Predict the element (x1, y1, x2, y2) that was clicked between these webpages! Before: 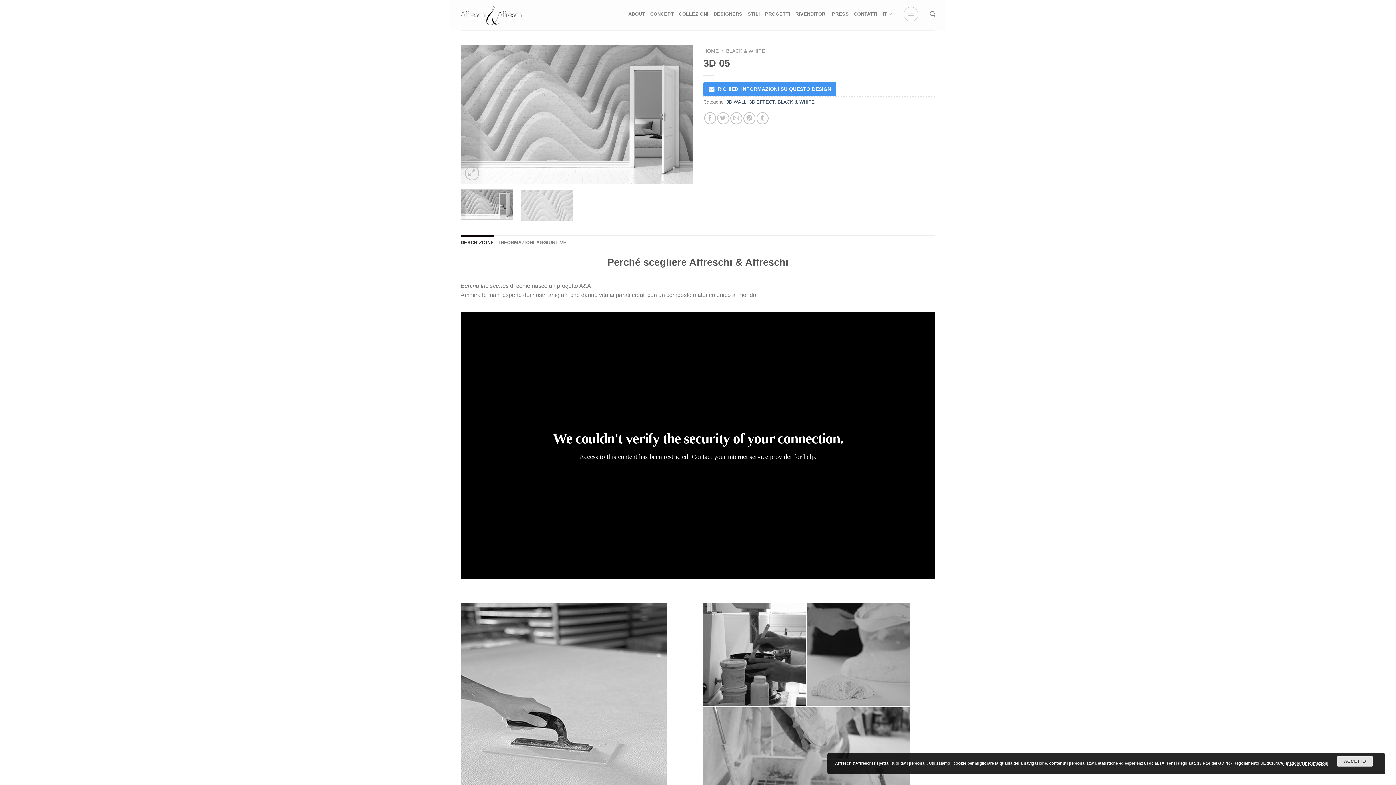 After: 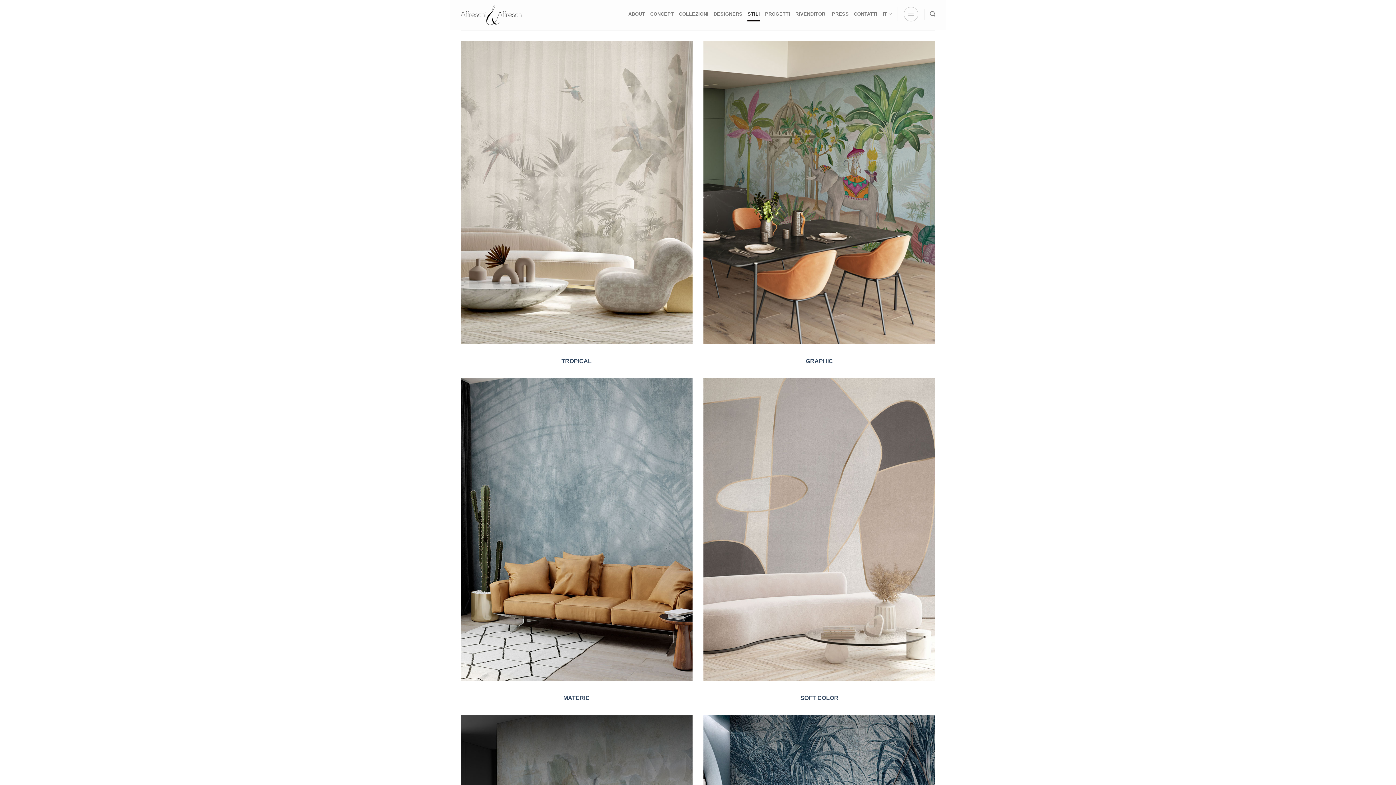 Action: label: STILI bbox: (747, 6, 760, 21)